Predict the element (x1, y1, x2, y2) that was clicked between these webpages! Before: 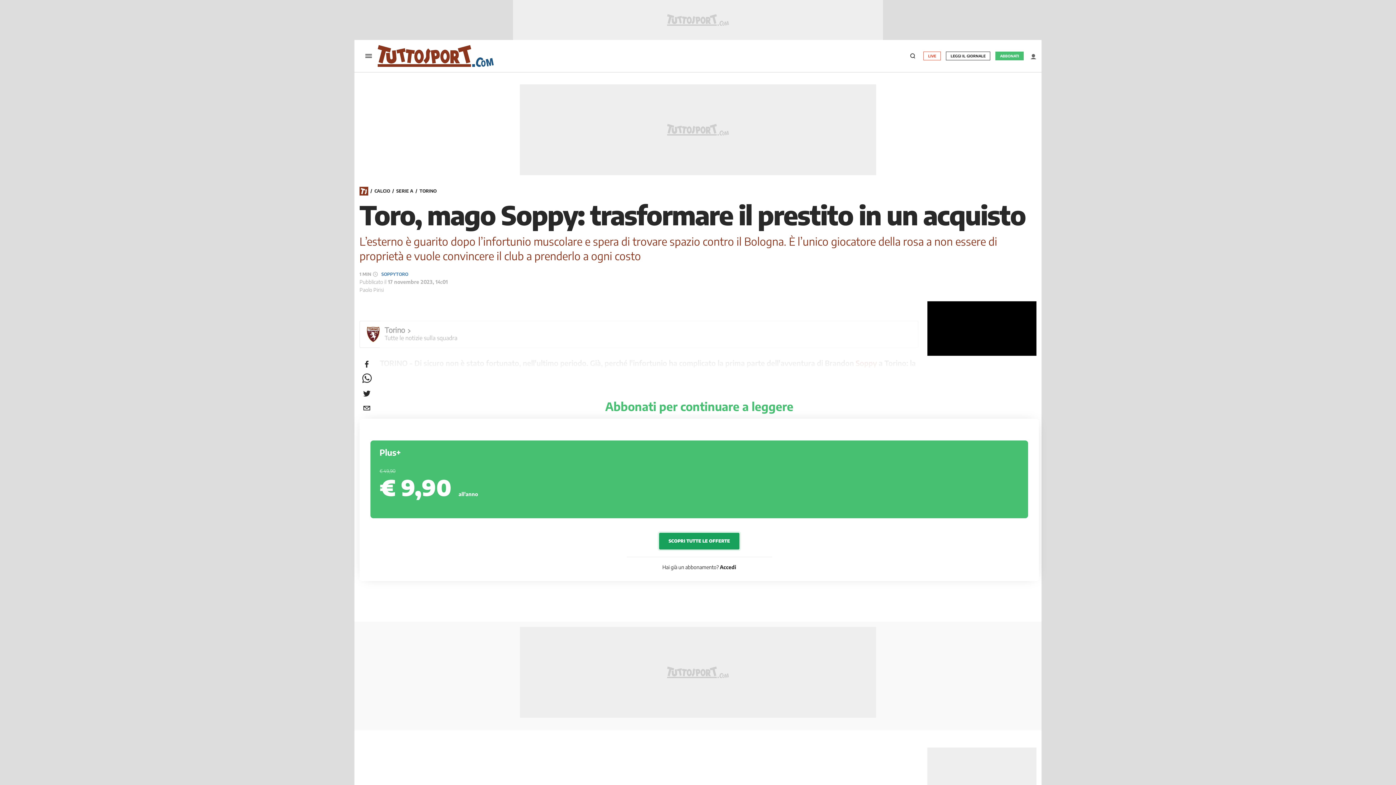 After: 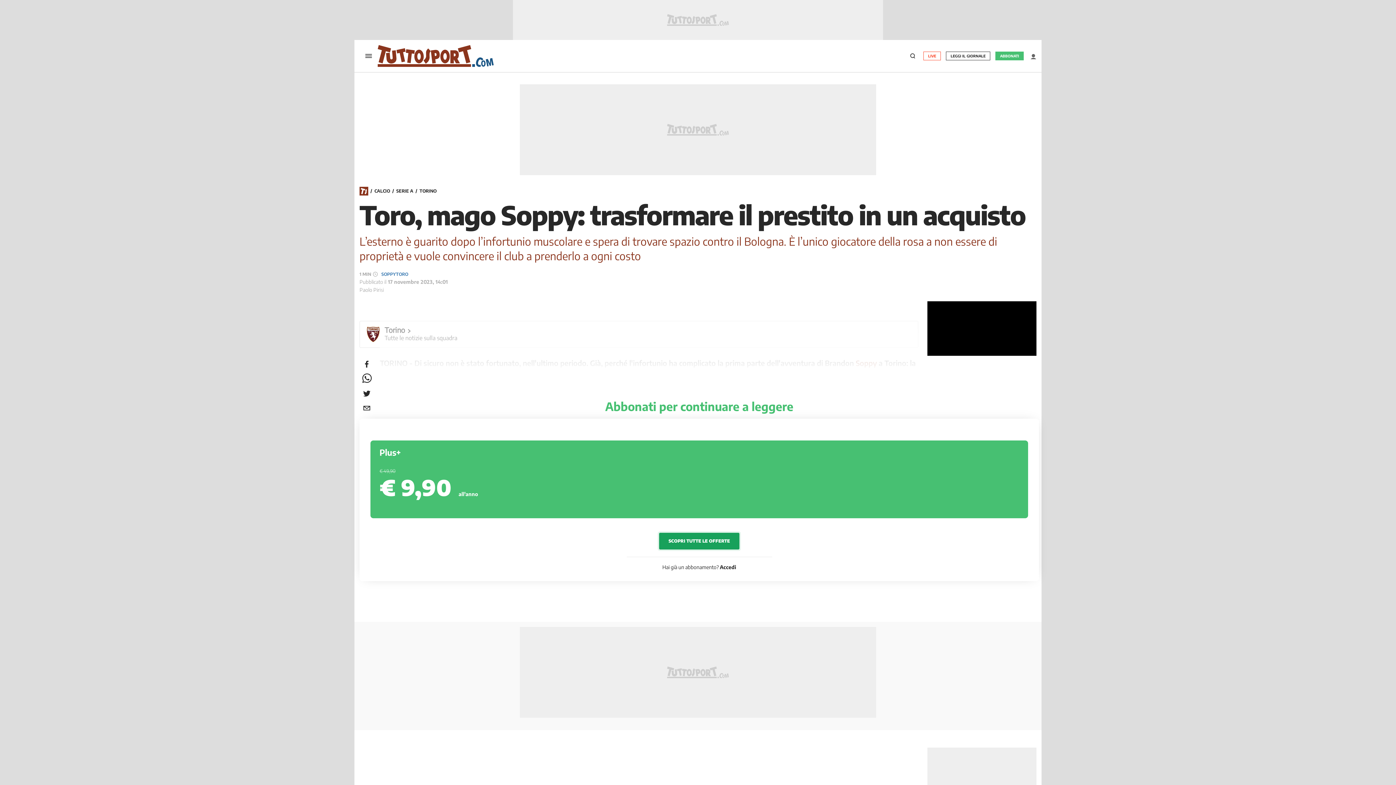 Action: bbox: (359, 356, 374, 371) label: facebook